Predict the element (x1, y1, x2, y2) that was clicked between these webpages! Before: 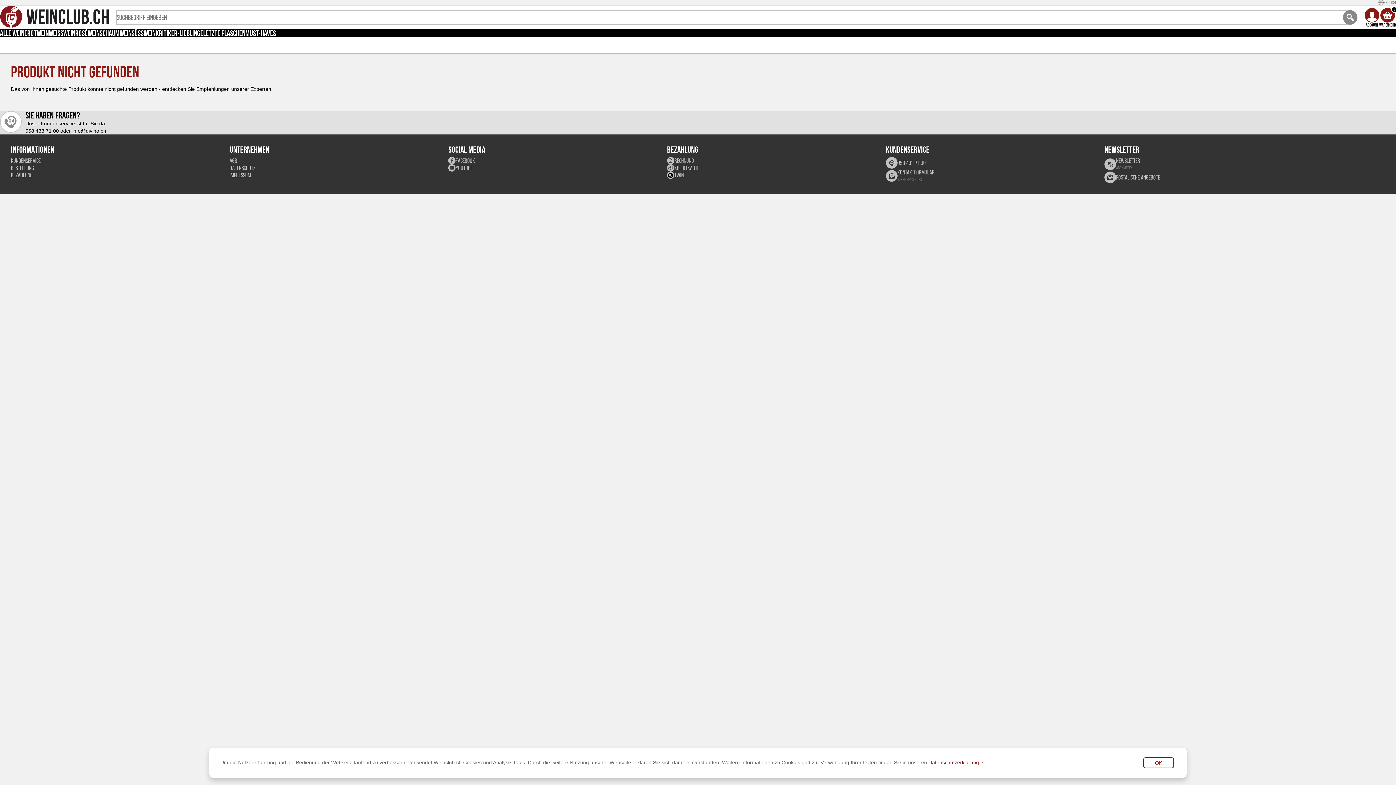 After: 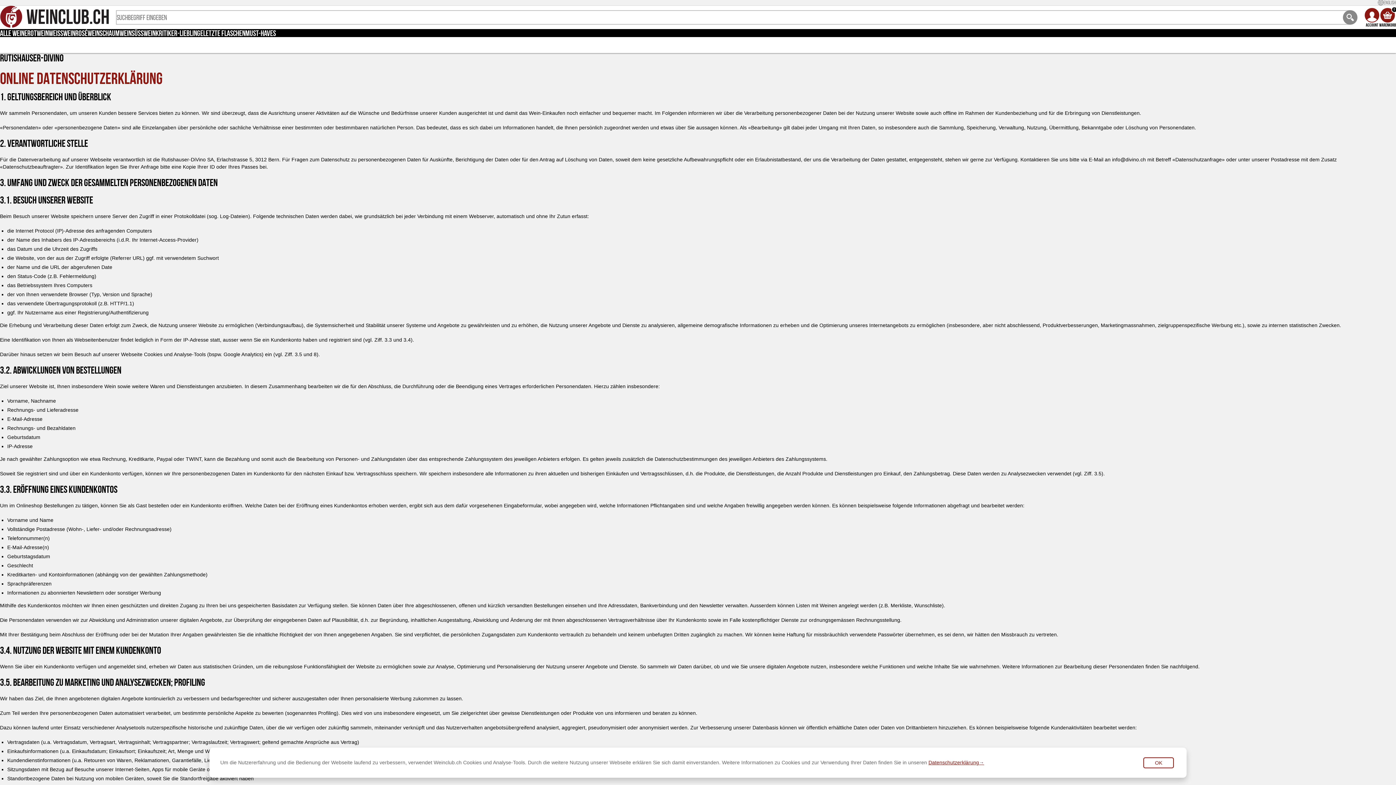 Action: label: Datenschutzerklärung bbox: (927, 758, 982, 767)